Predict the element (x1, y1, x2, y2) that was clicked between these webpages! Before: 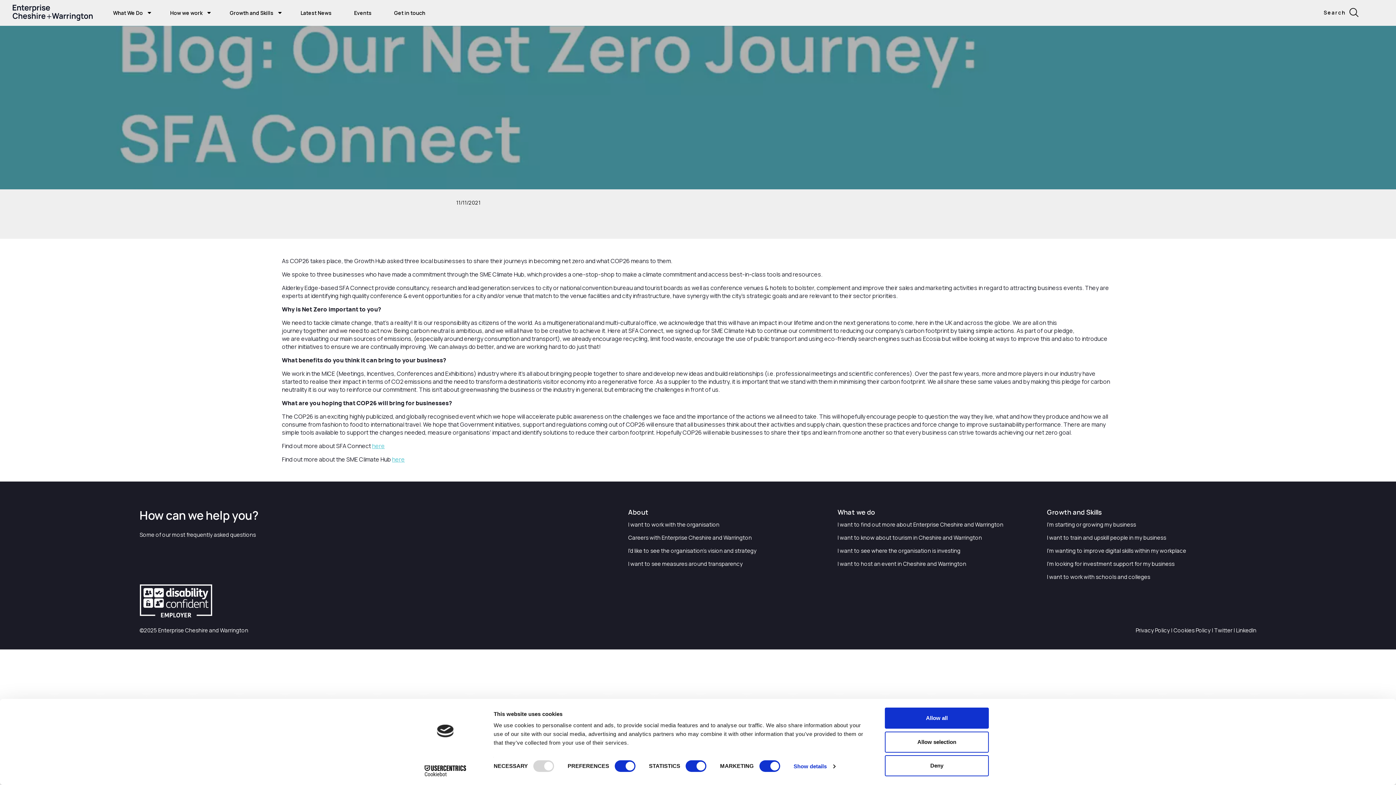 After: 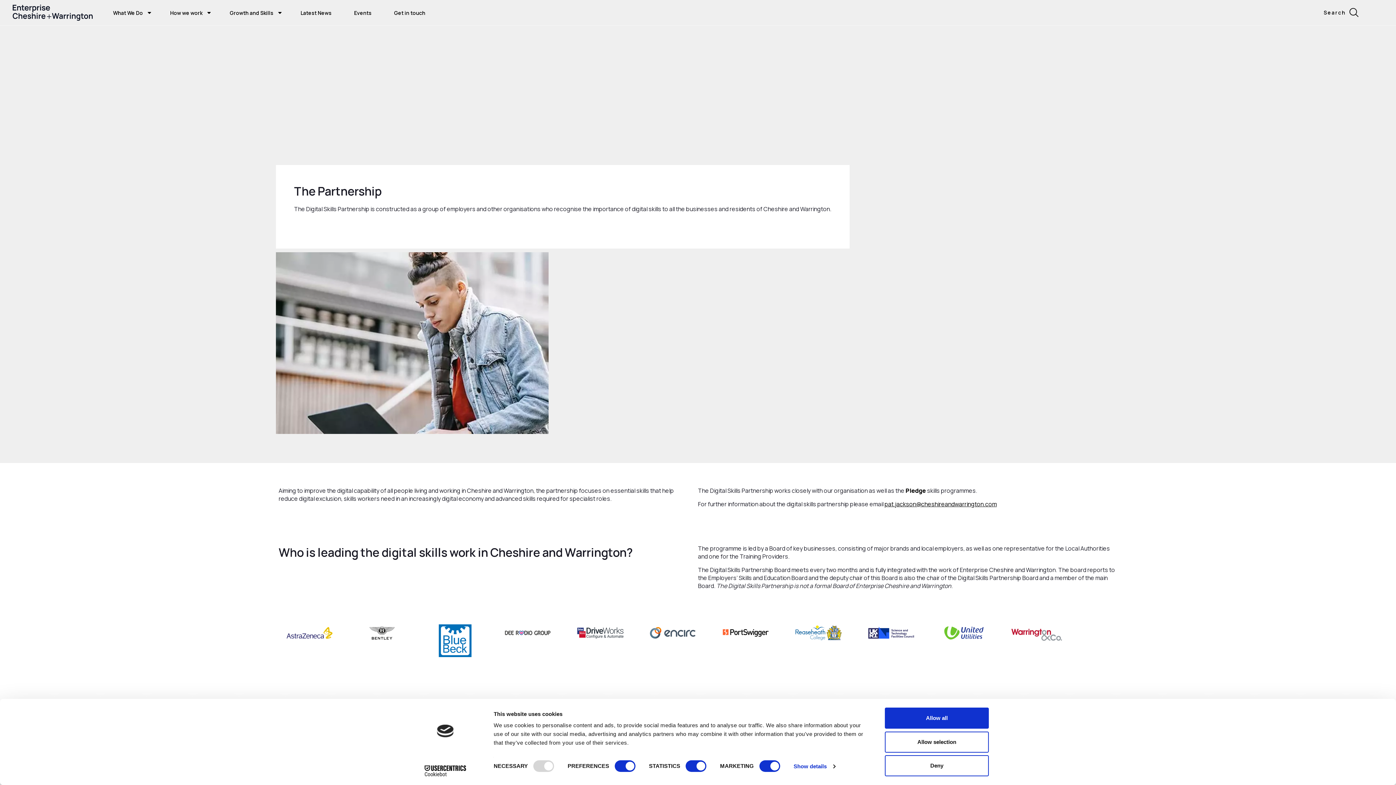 Action: label: I'm wanting to improve digital skills within my workplace bbox: (1047, 547, 1193, 554)